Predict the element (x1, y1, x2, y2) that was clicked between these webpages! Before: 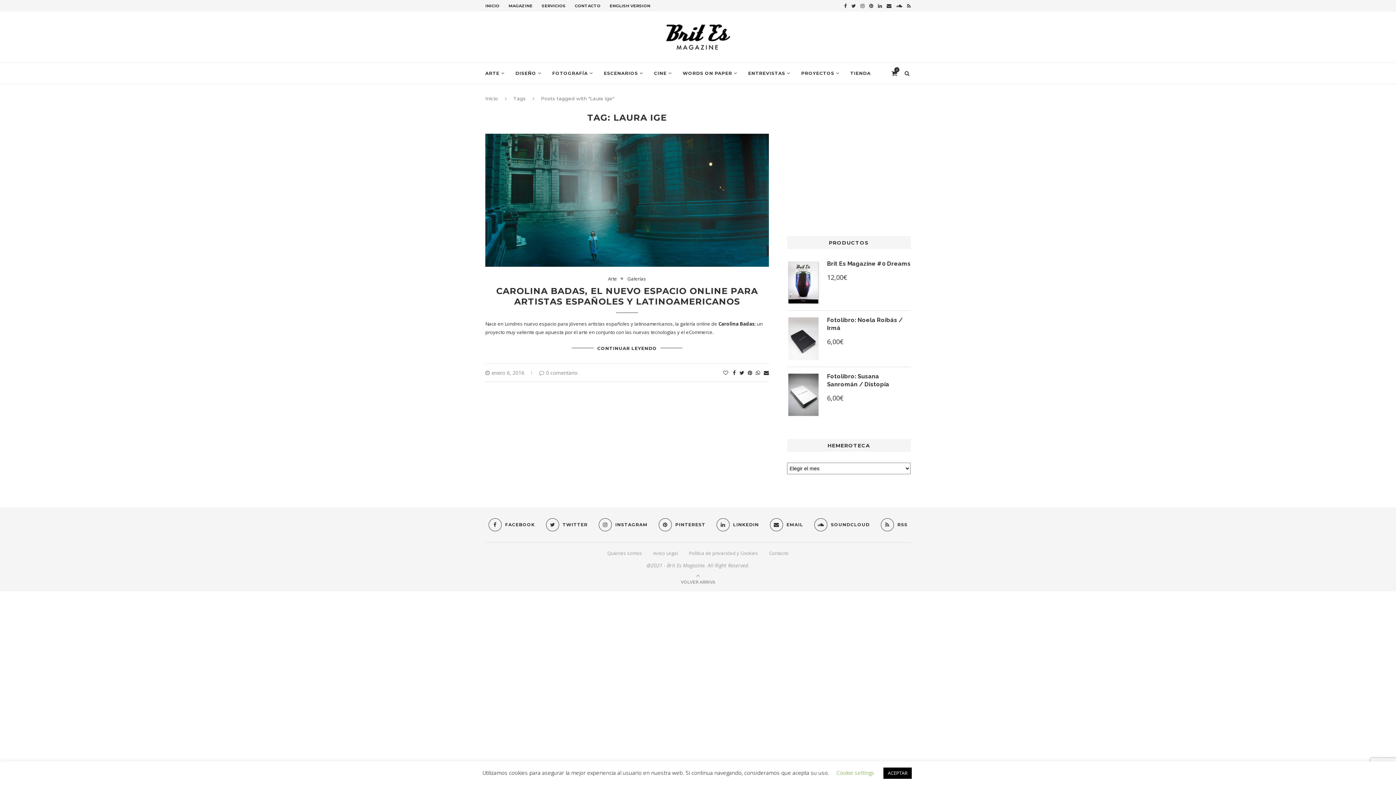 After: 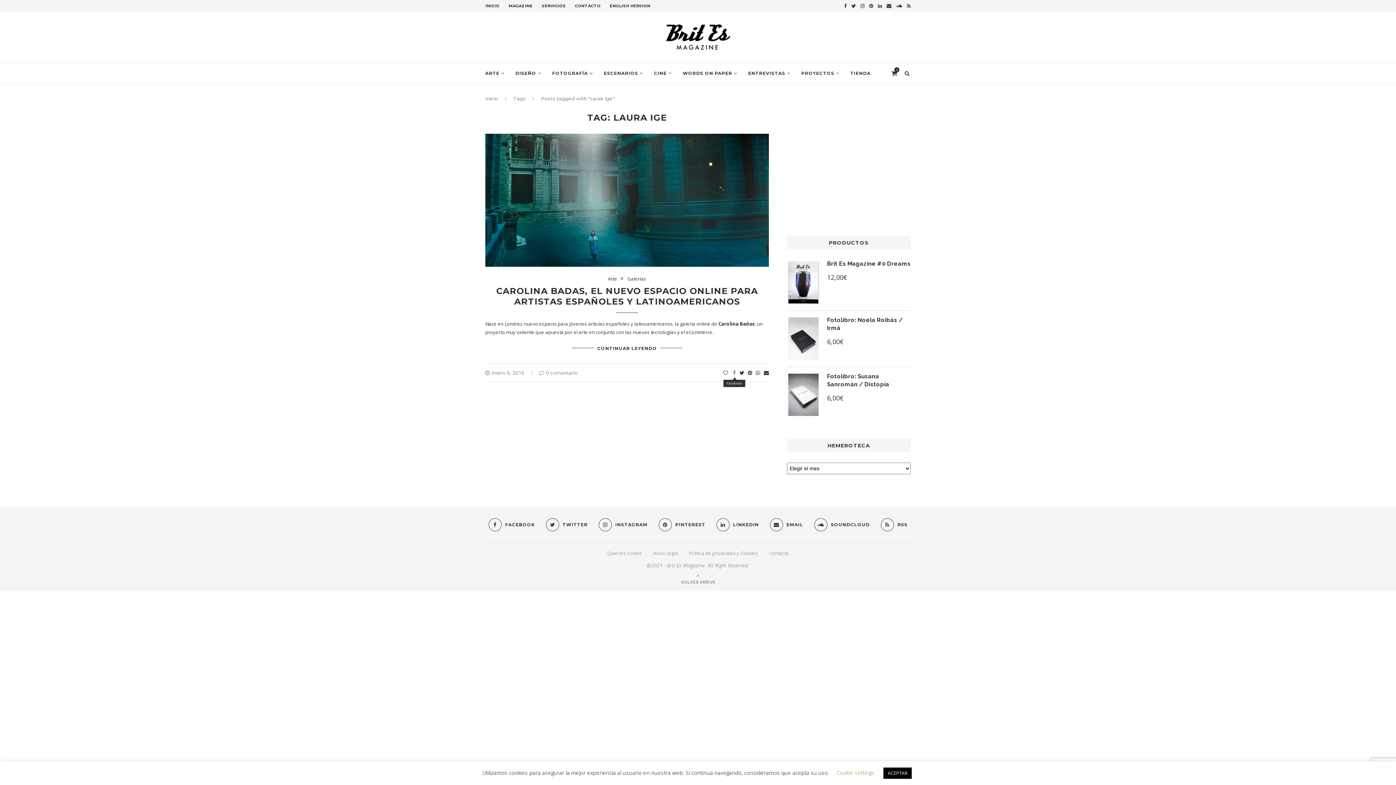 Action: bbox: (733, 425, 735, 432)